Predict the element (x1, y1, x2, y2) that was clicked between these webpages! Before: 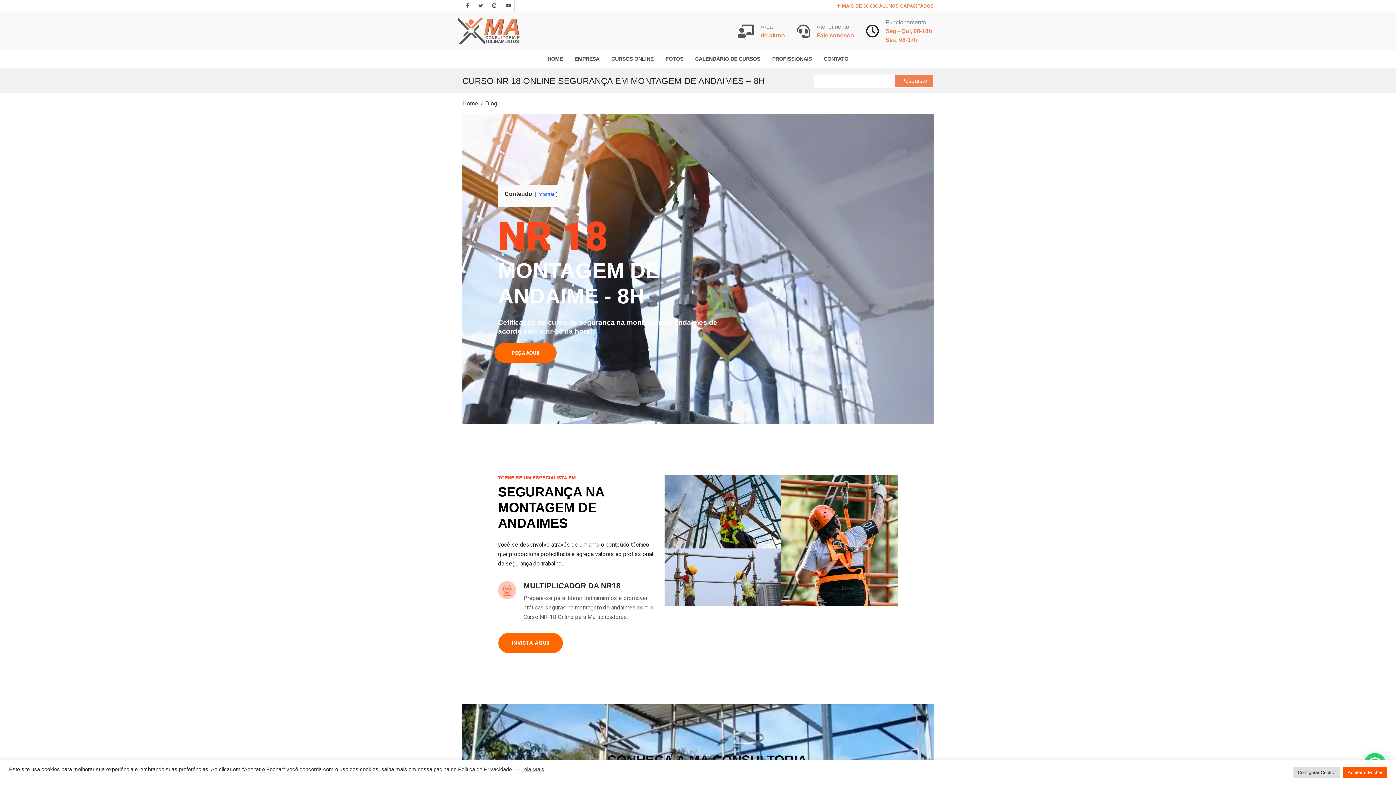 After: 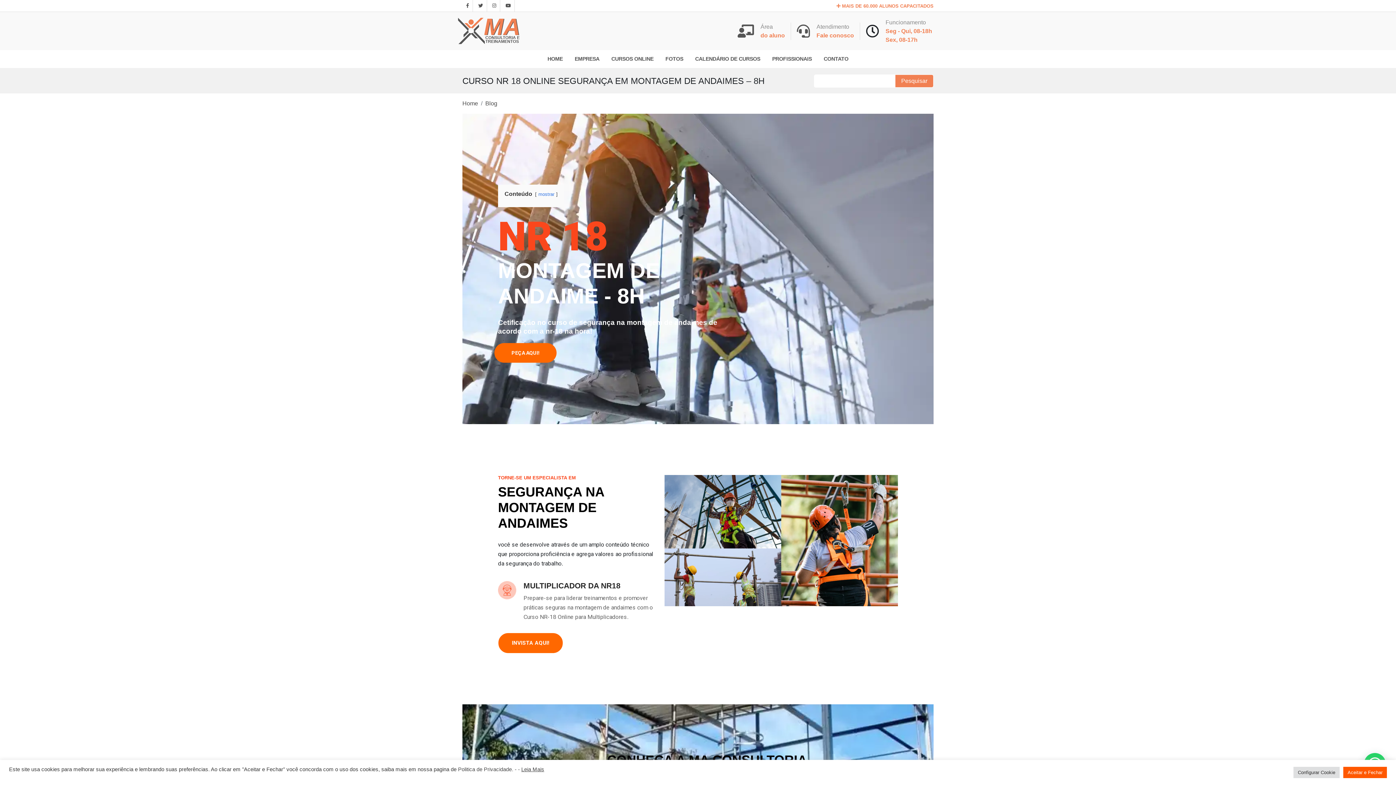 Action: bbox: (488, 2, 500, 8)